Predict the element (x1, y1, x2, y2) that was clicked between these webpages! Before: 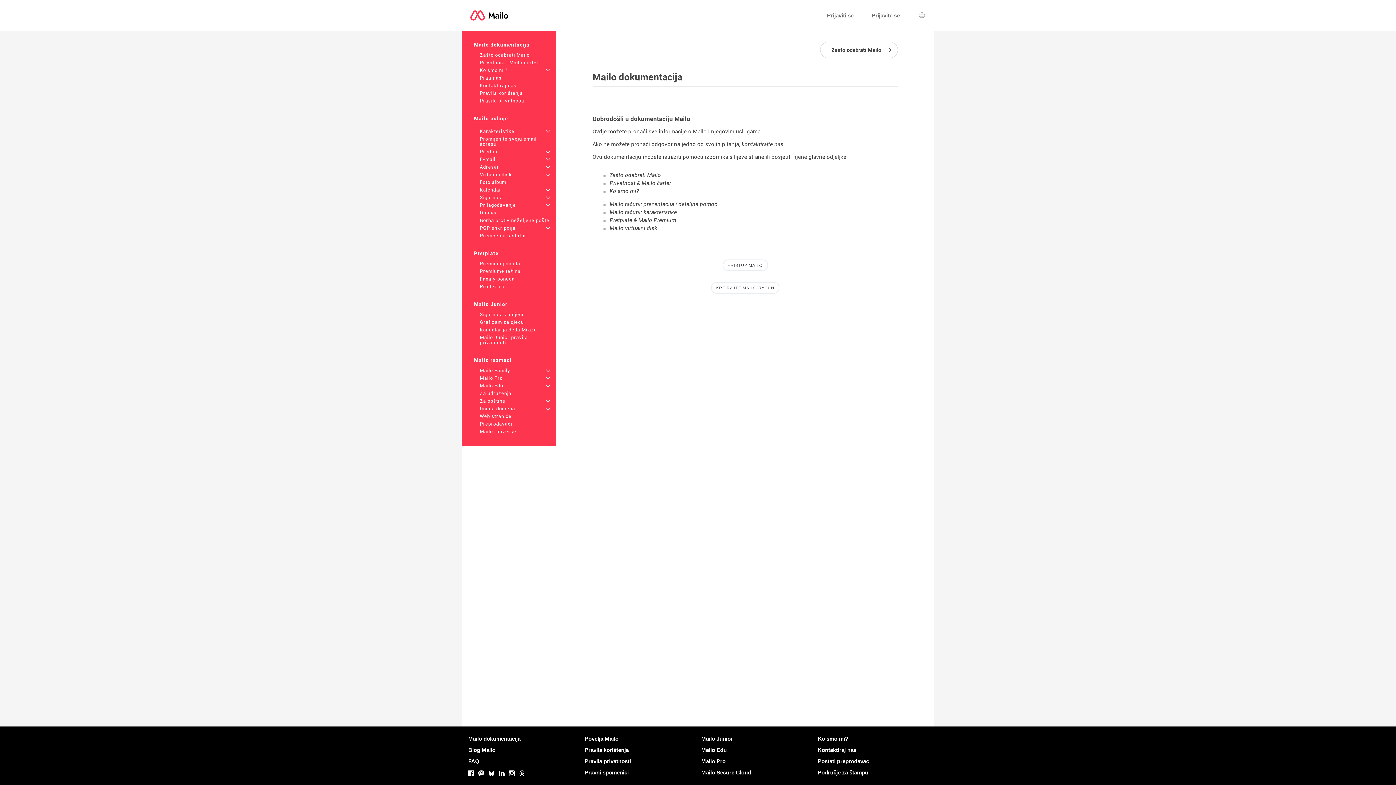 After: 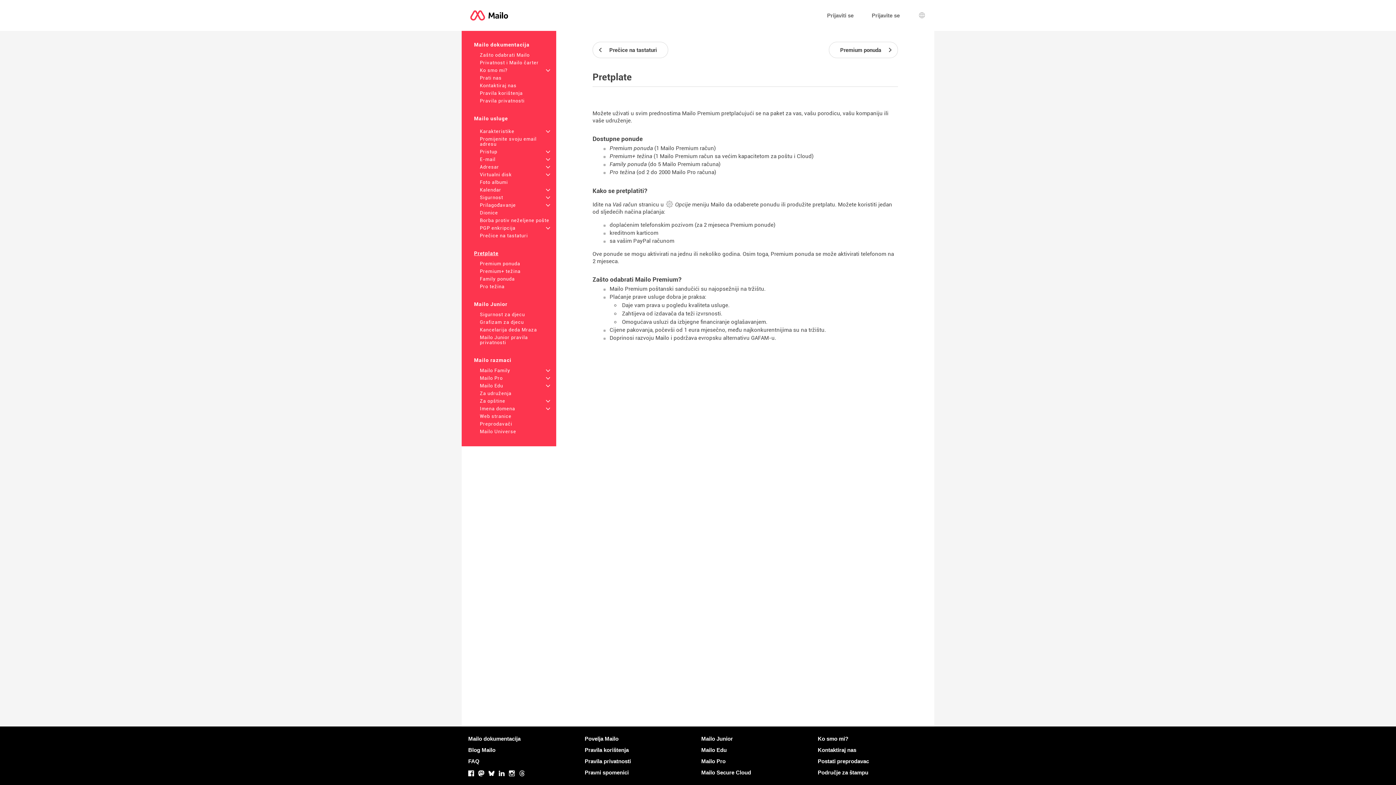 Action: label: Pretplate & Mailo Premium bbox: (609, 217, 676, 223)